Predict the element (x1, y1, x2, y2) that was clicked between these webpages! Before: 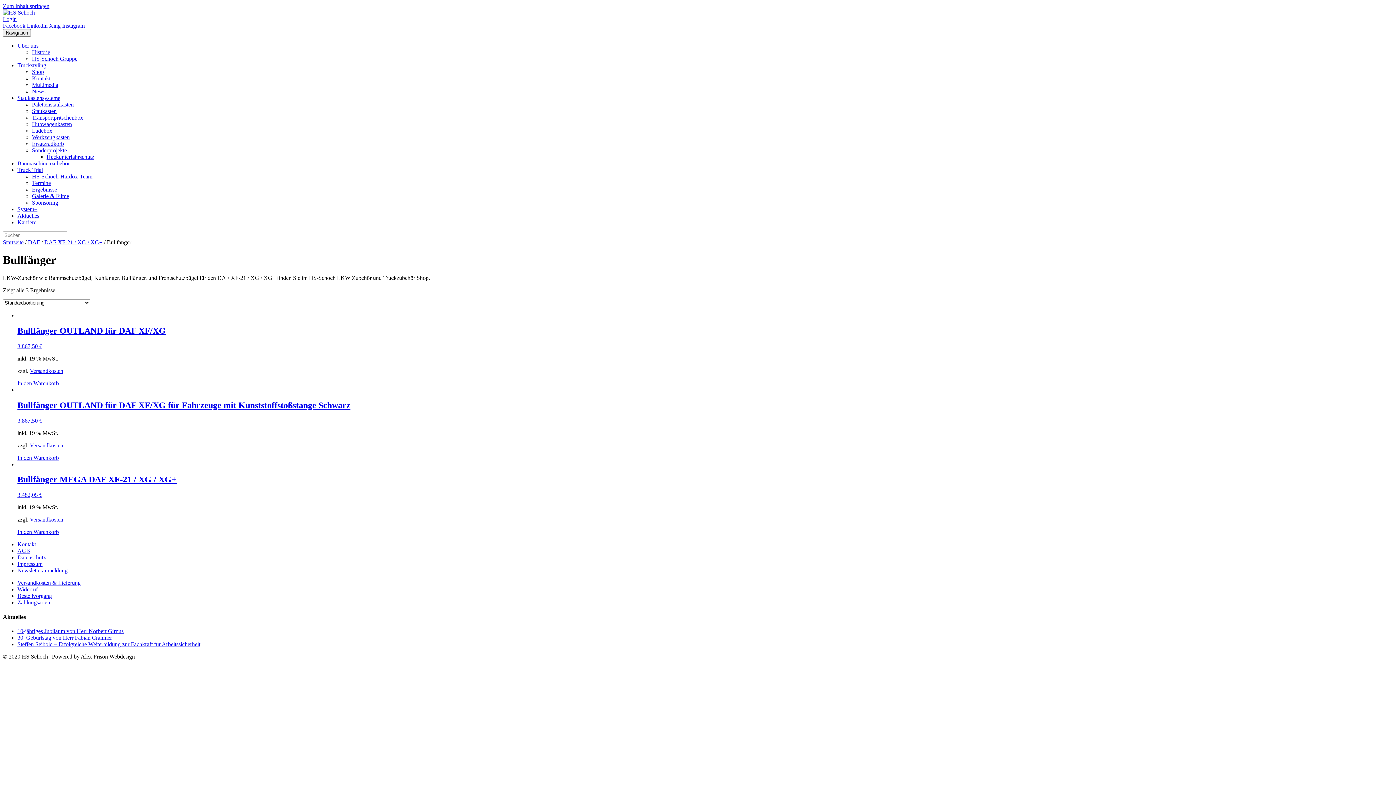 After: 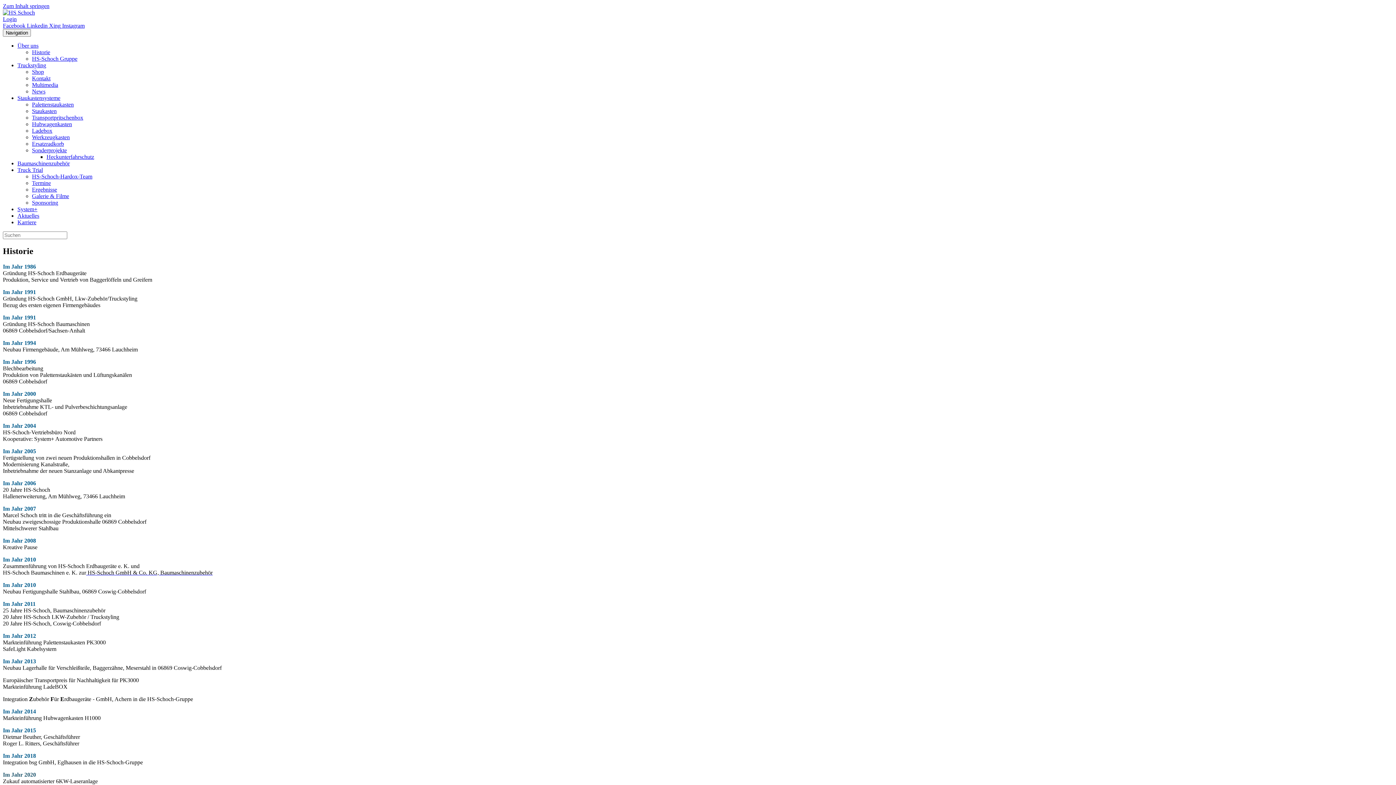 Action: label: Historie bbox: (32, 49, 50, 55)